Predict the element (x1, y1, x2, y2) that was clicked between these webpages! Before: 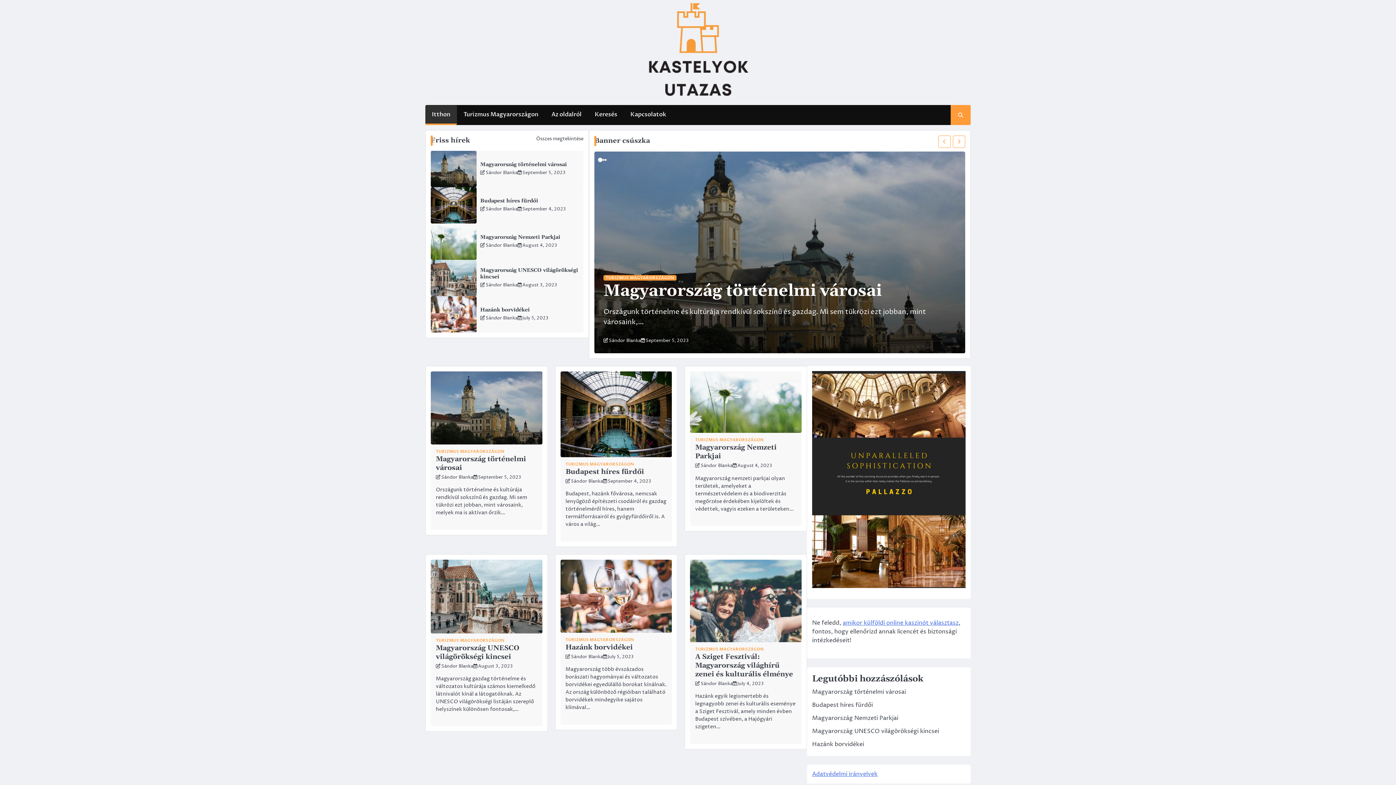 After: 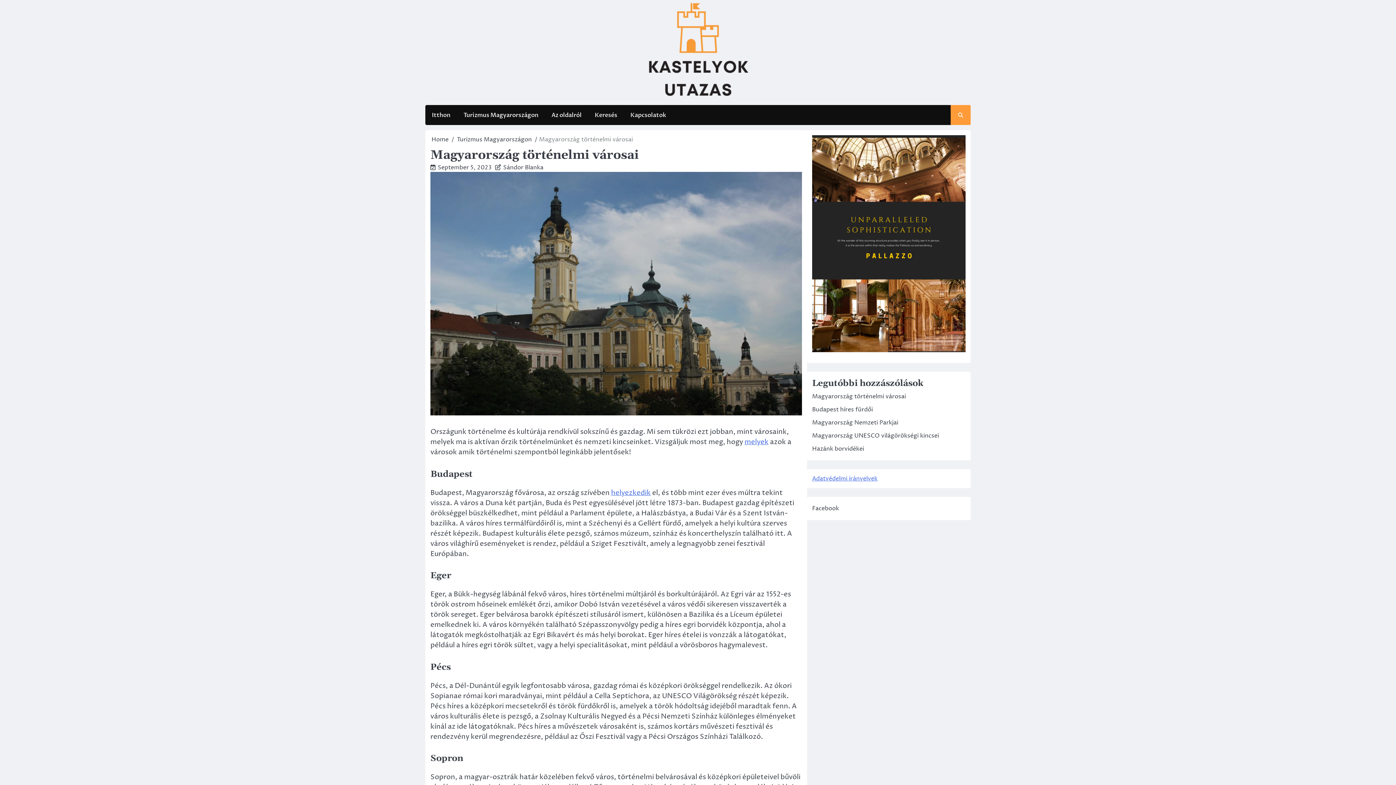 Action: label: Magyarország történelmi városai bbox: (480, 161, 566, 168)